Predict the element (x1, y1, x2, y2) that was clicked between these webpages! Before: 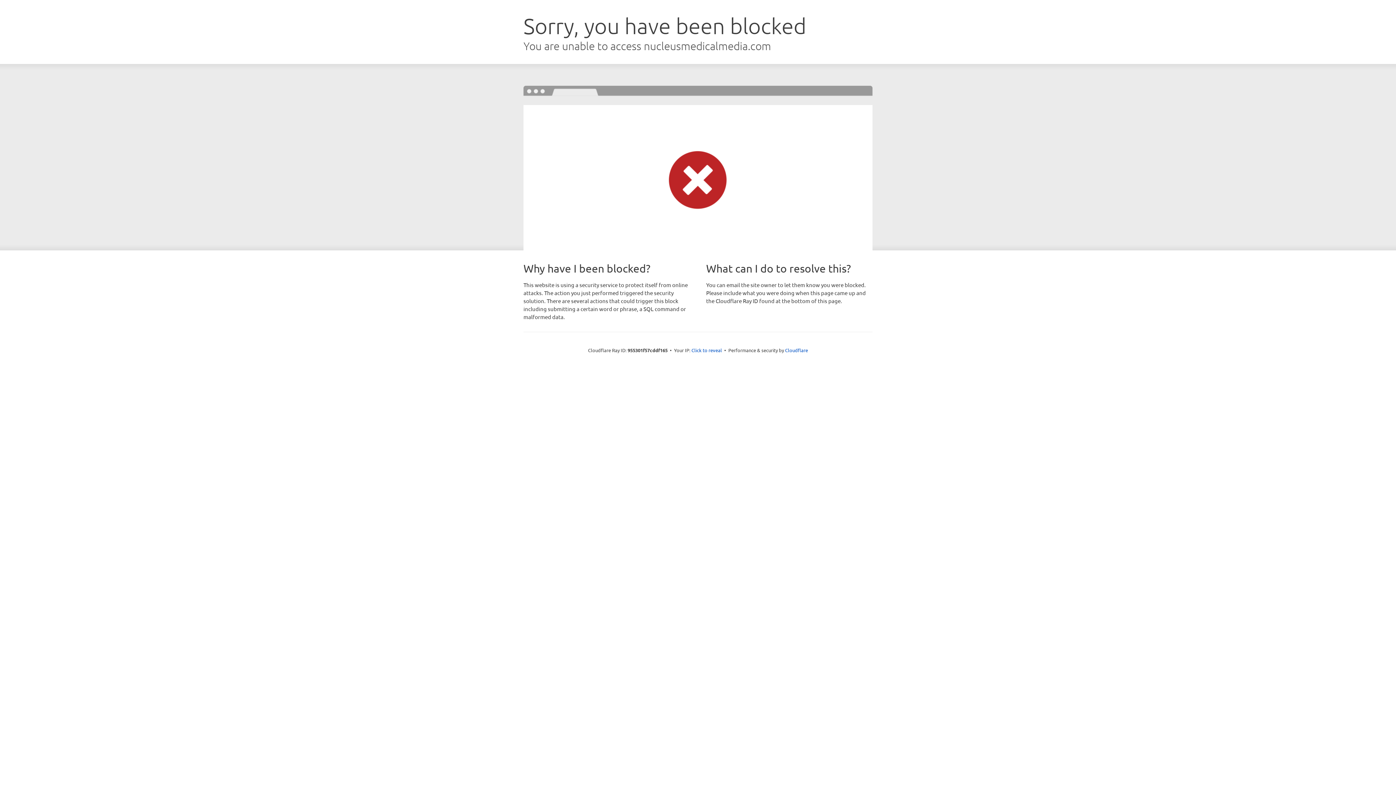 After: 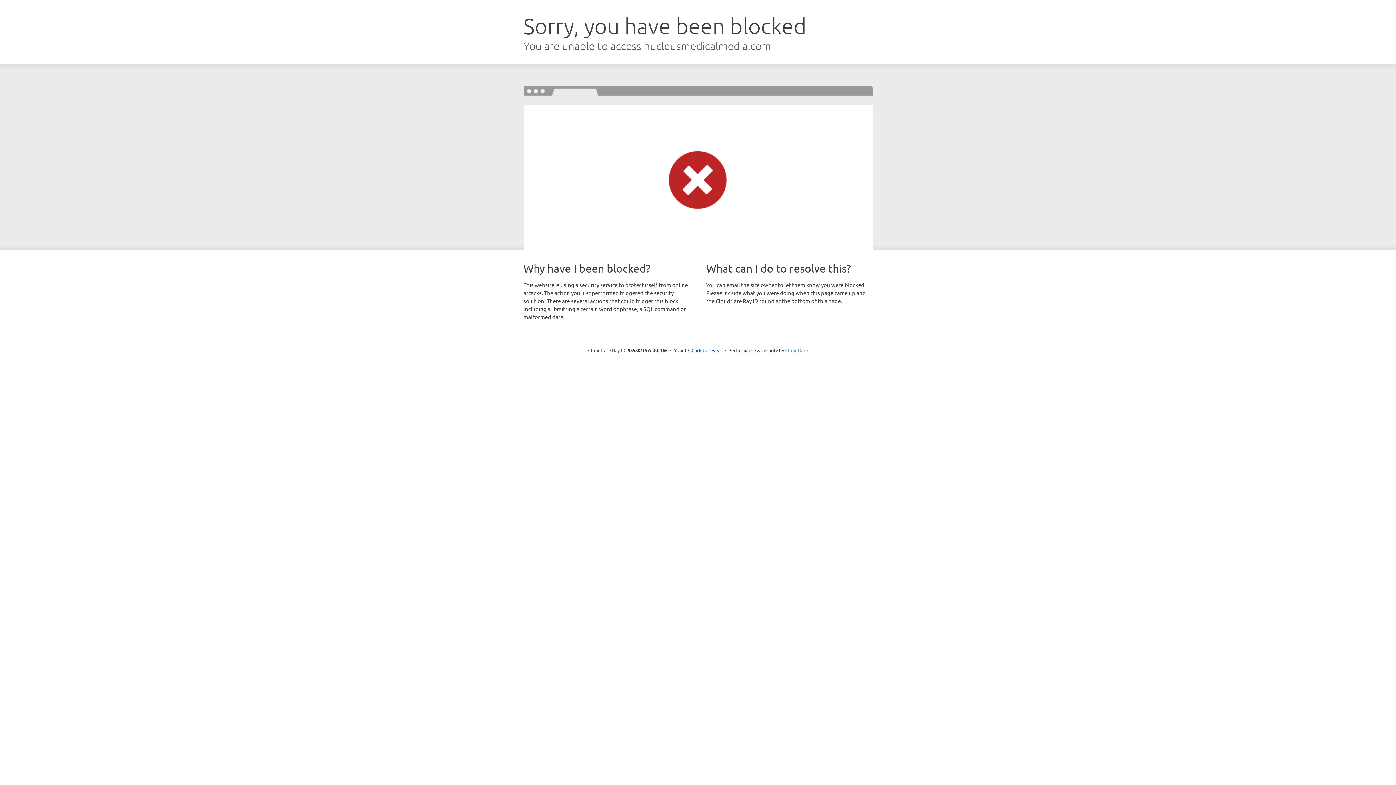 Action: bbox: (785, 347, 808, 353) label: Cloudflare